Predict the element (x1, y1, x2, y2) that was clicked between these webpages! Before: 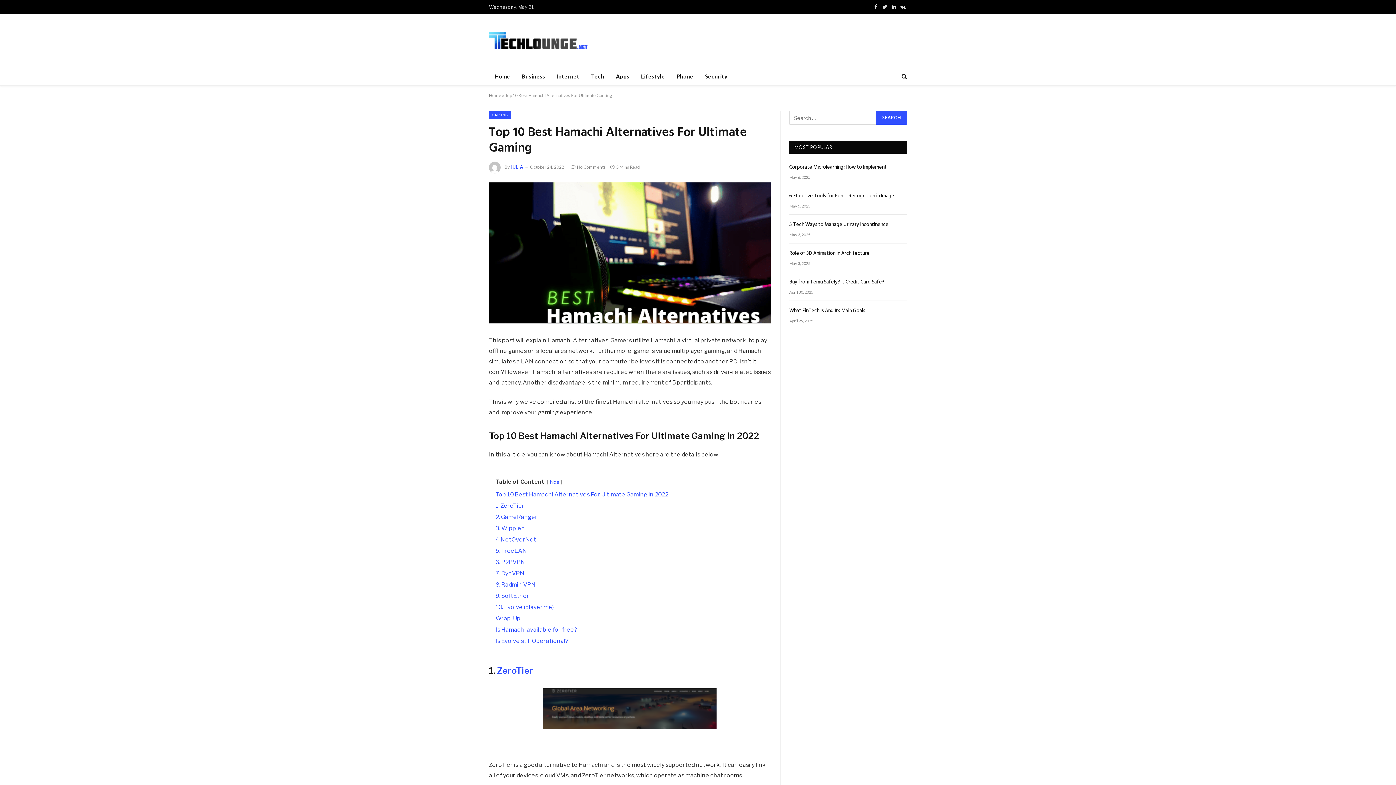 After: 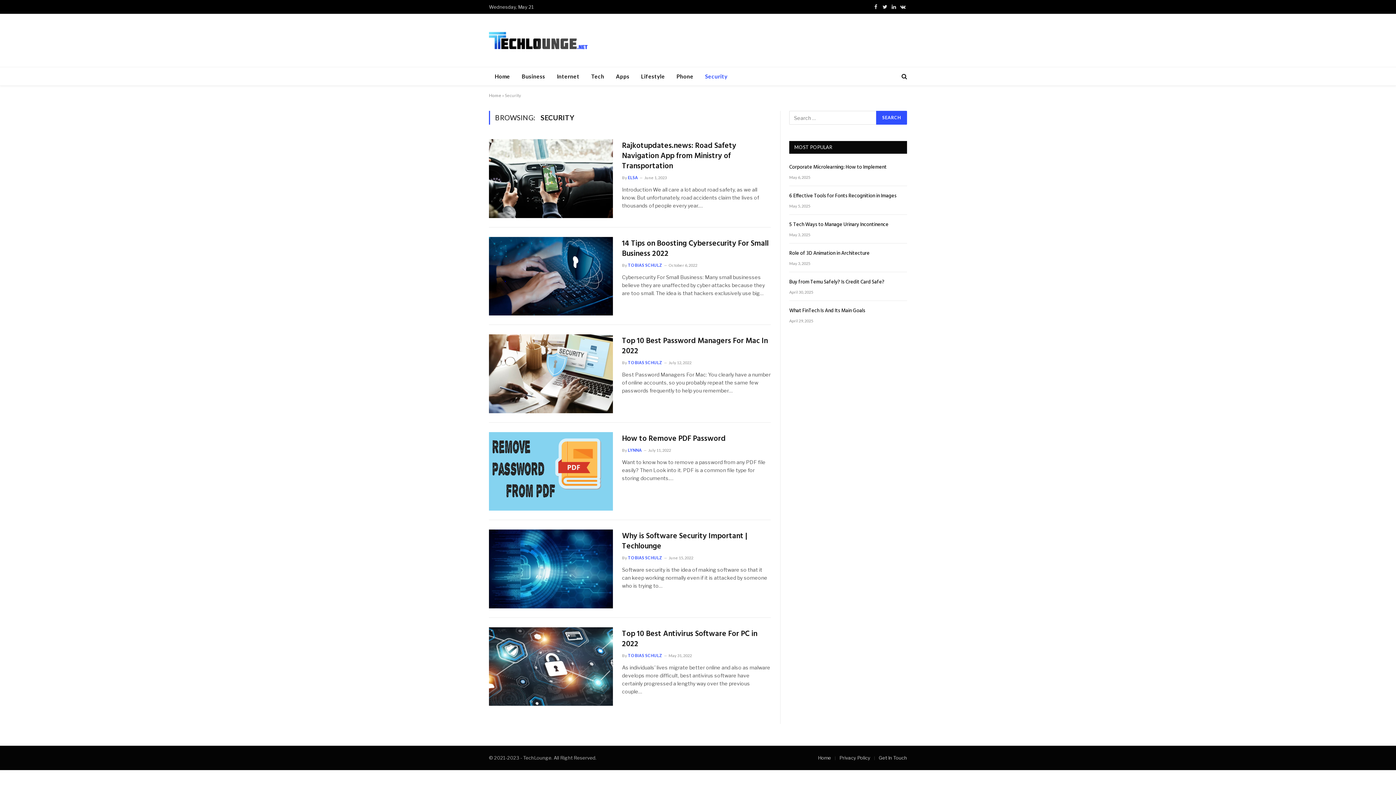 Action: bbox: (699, 67, 733, 85) label: Security